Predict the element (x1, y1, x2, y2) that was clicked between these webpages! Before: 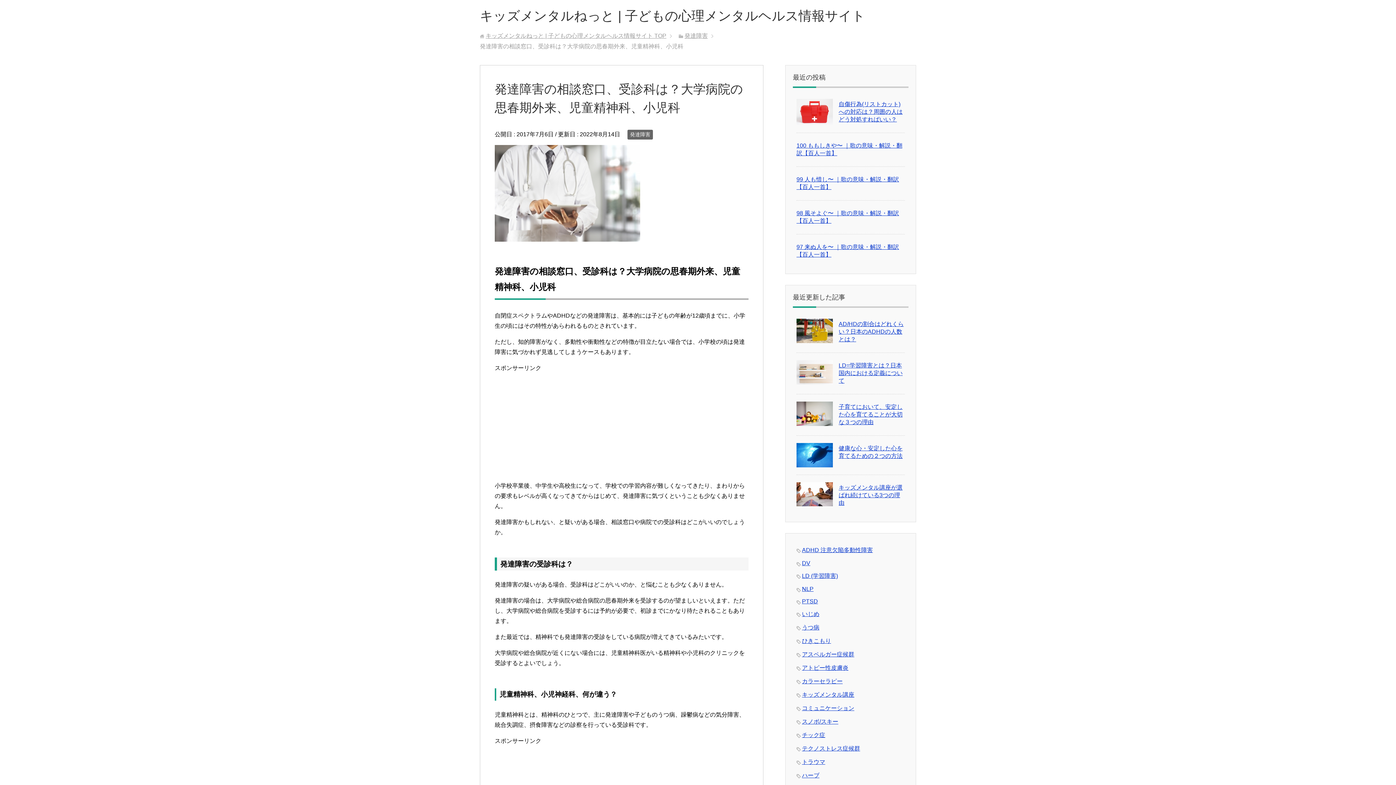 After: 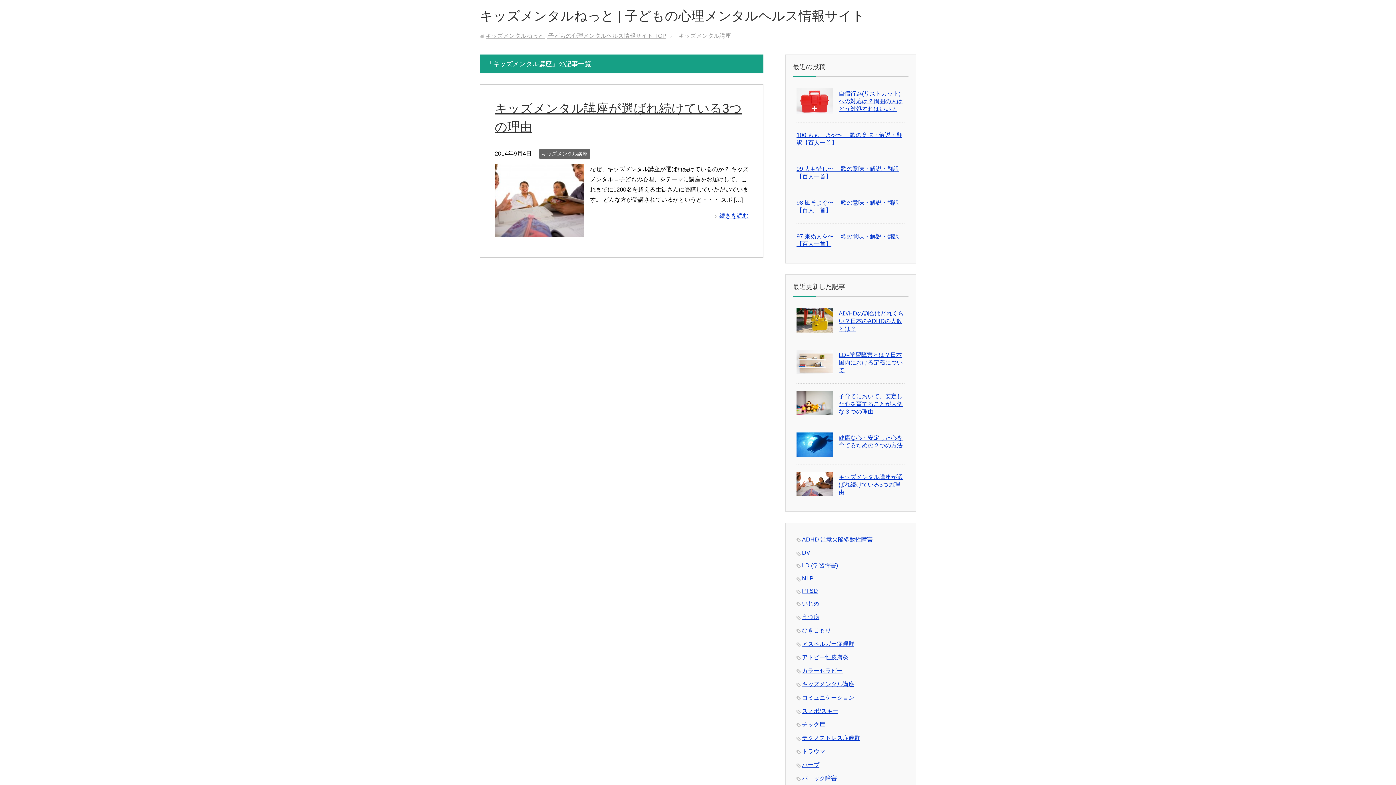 Action: bbox: (802, 691, 854, 698) label: キッズメンタル講座